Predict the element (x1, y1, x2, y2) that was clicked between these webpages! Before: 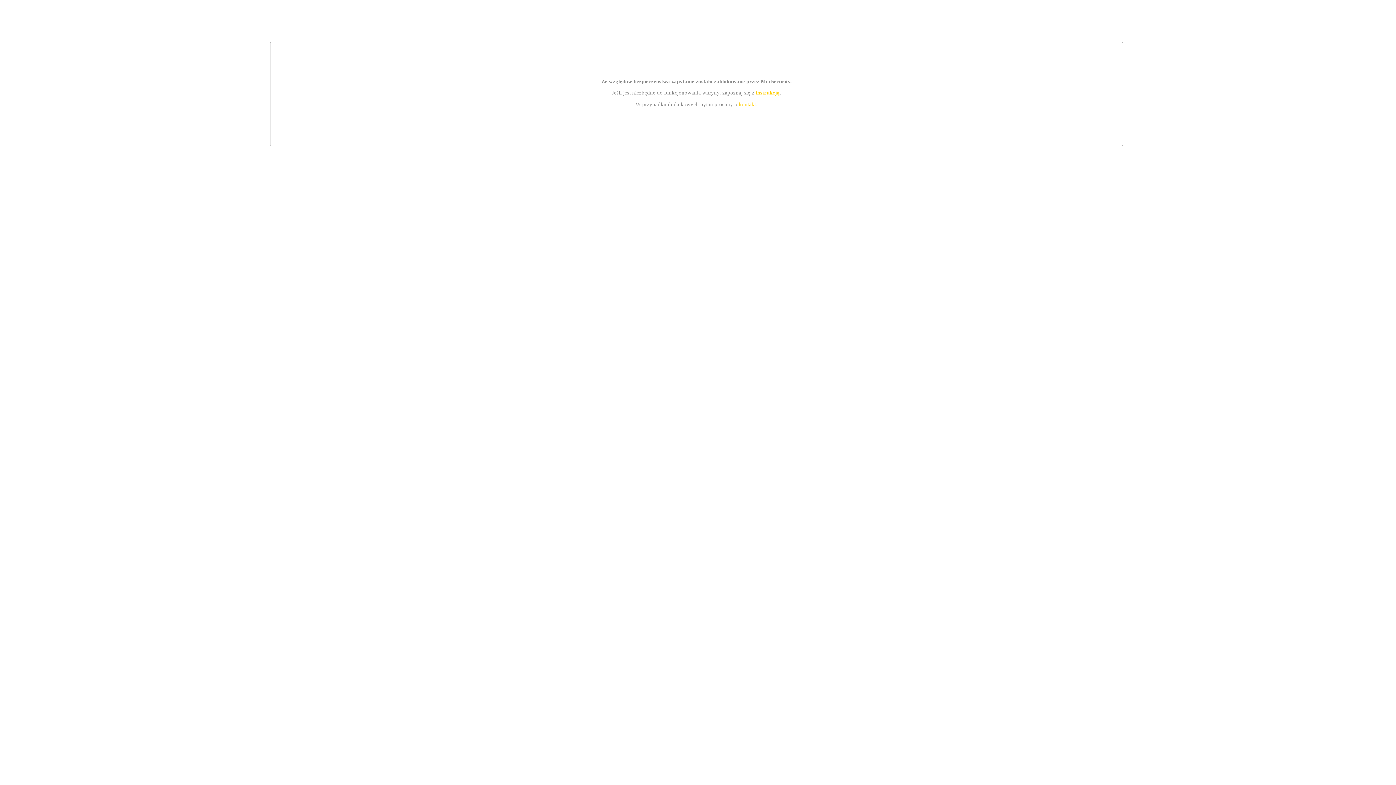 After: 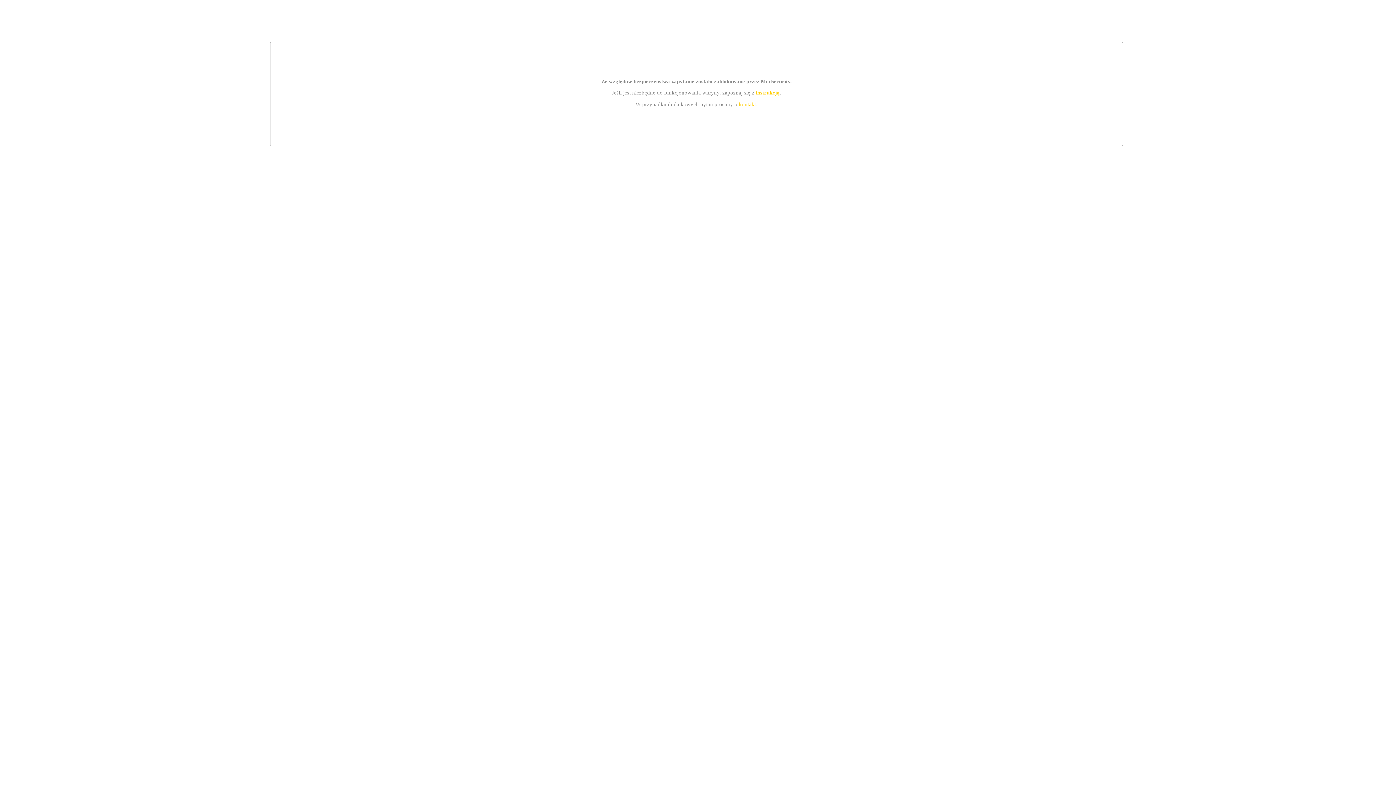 Action: bbox: (755, 89, 779, 95) label: instrukcją